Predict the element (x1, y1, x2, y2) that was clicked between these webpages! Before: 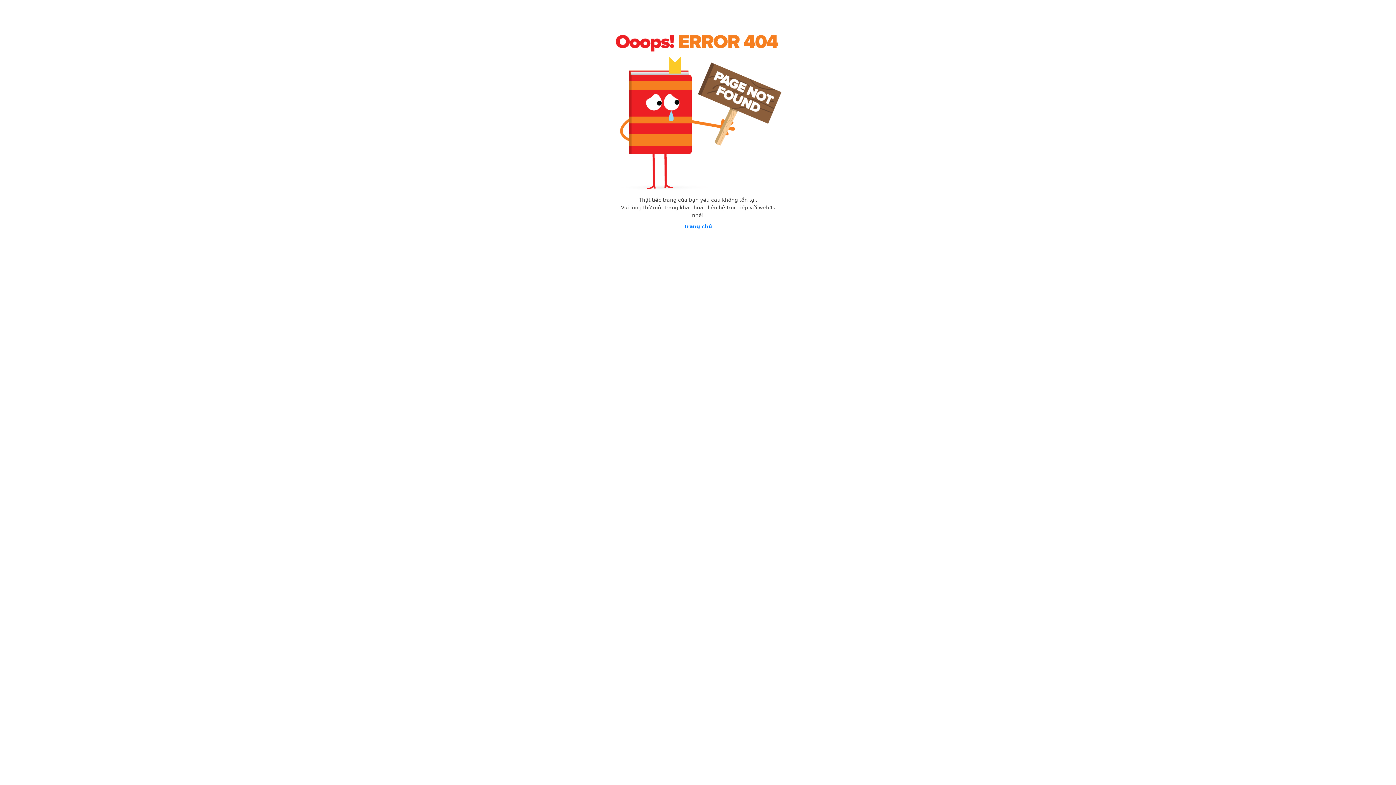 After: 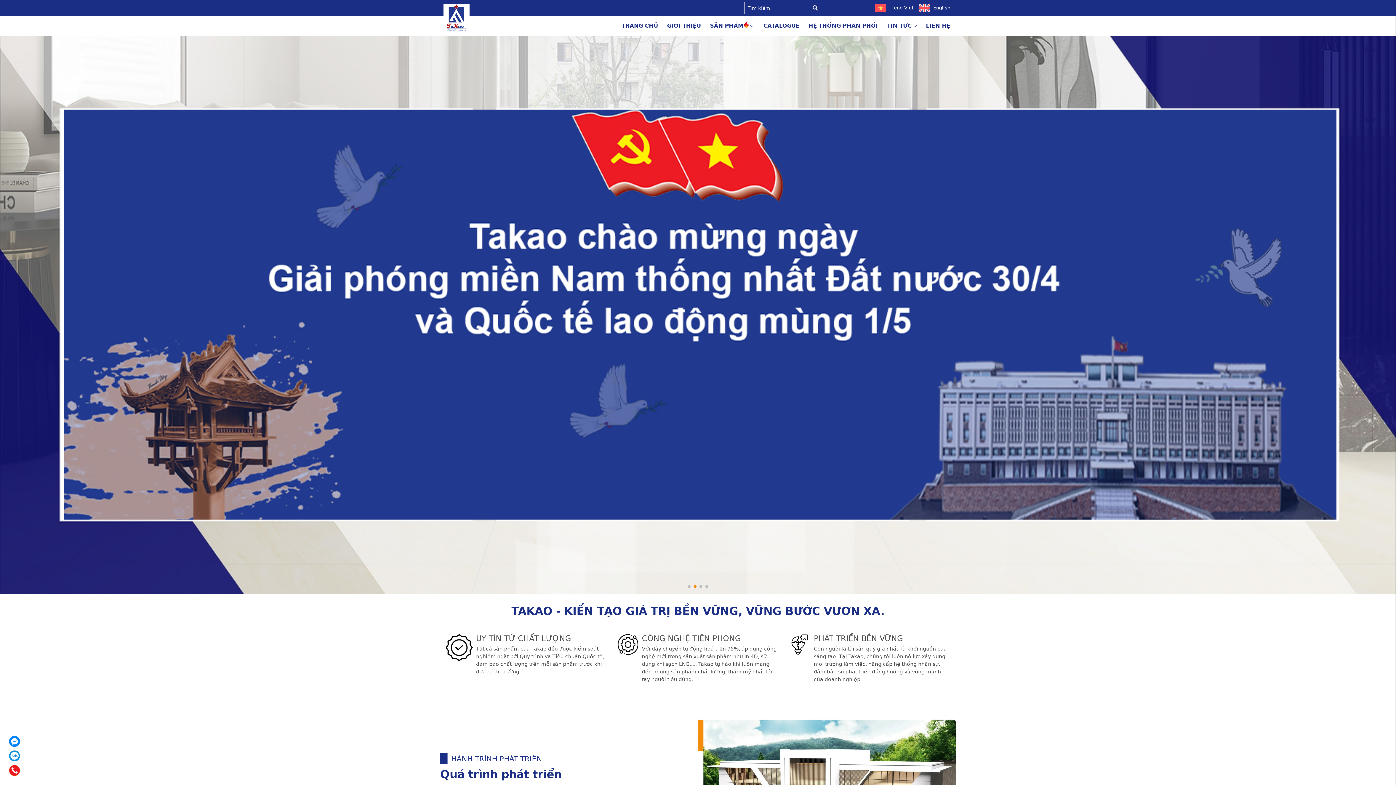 Action: bbox: (684, 223, 712, 229) label: Trang chủ